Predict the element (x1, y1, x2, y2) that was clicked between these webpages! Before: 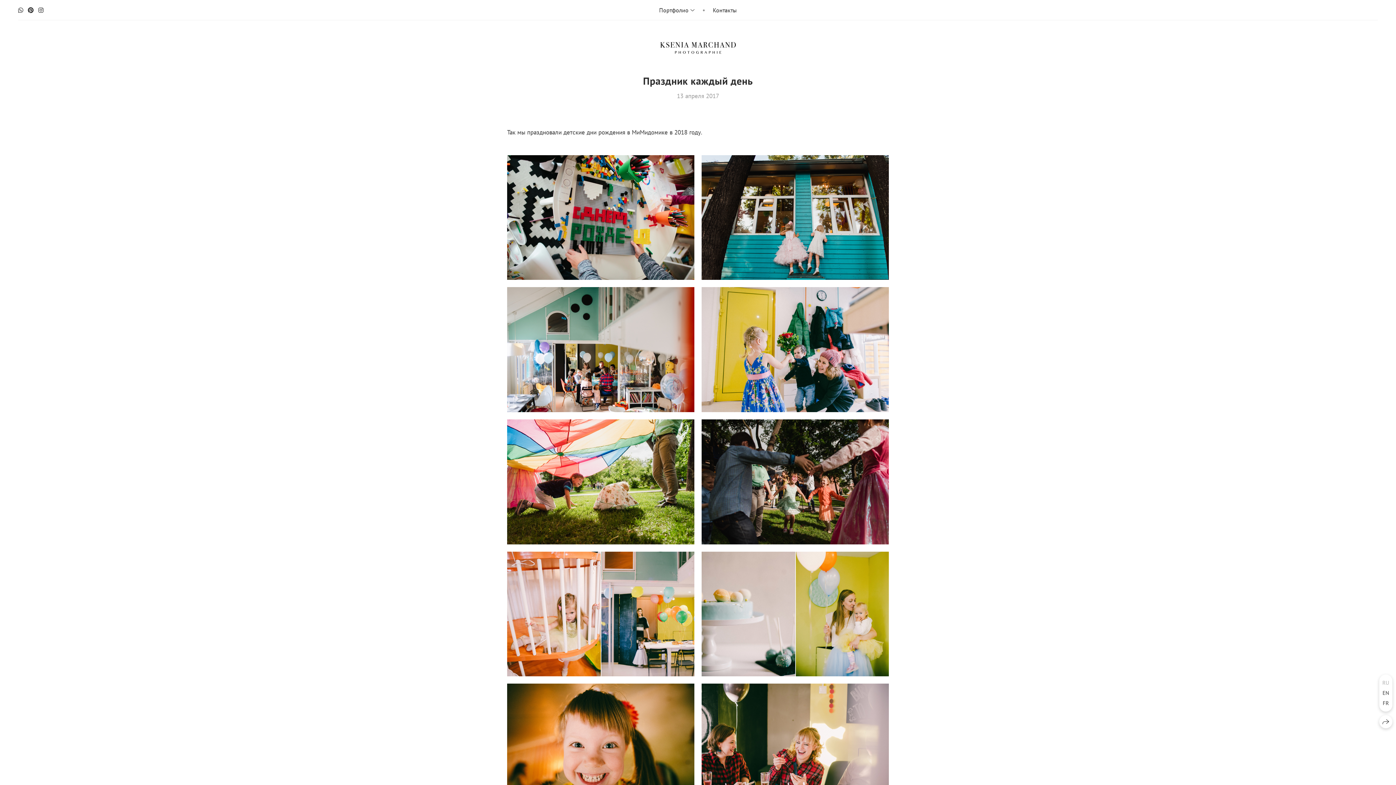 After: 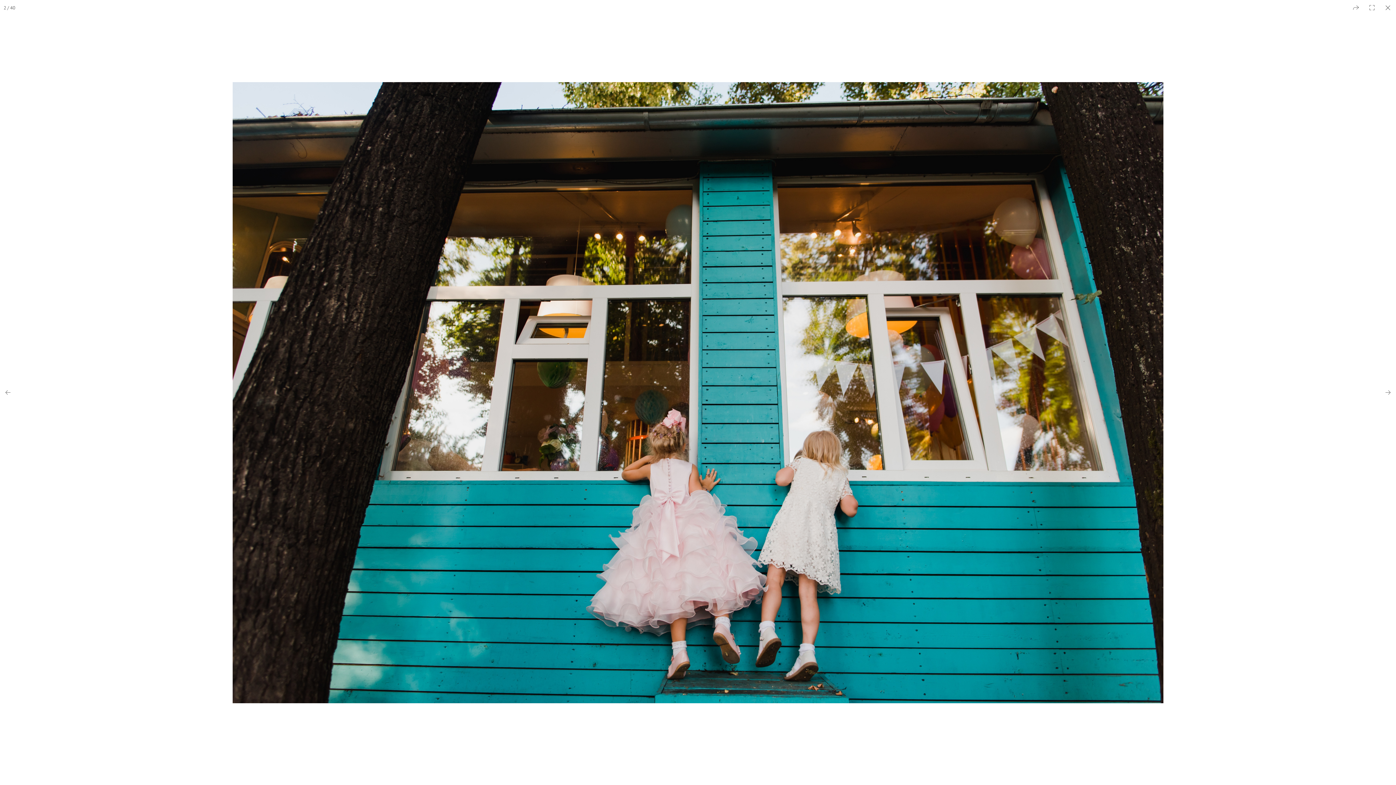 Action: bbox: (701, 155, 889, 280)